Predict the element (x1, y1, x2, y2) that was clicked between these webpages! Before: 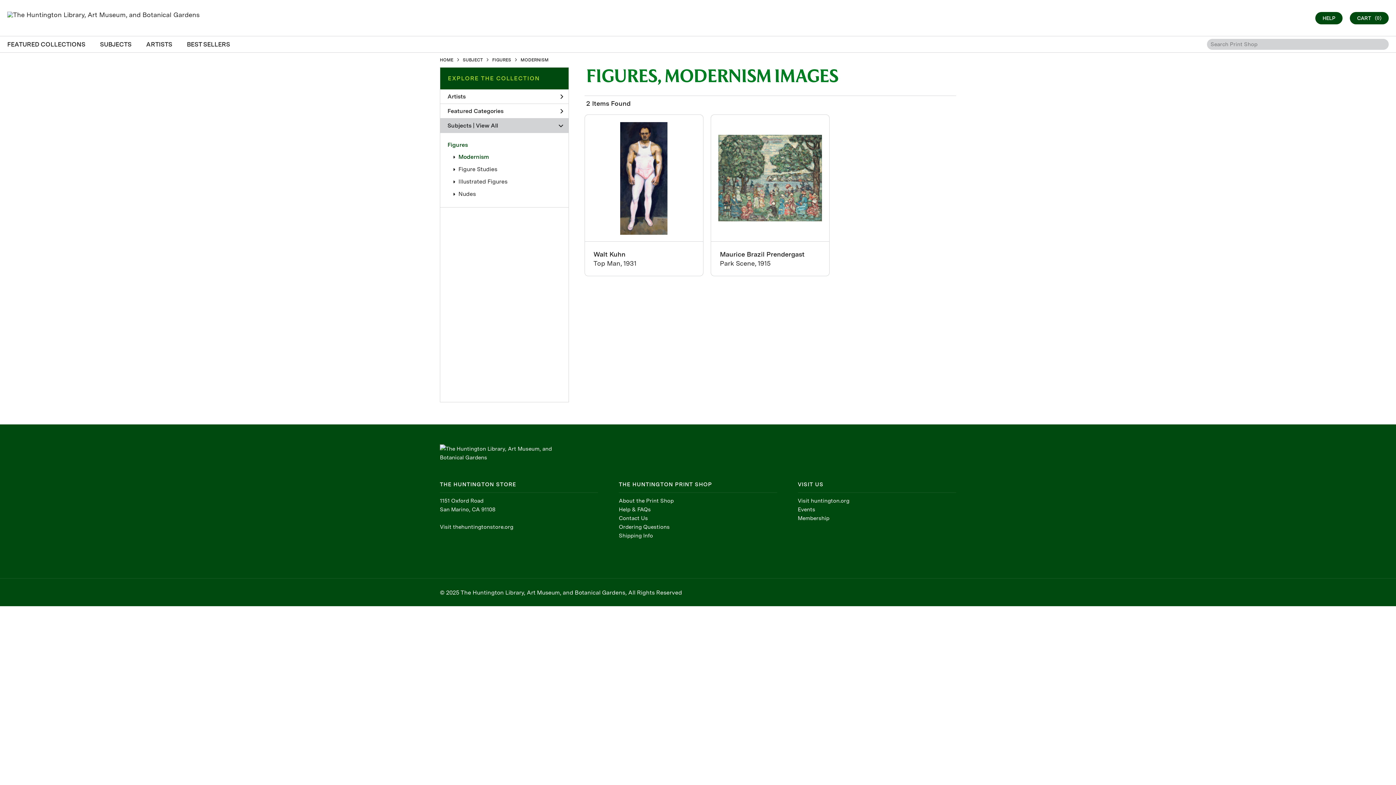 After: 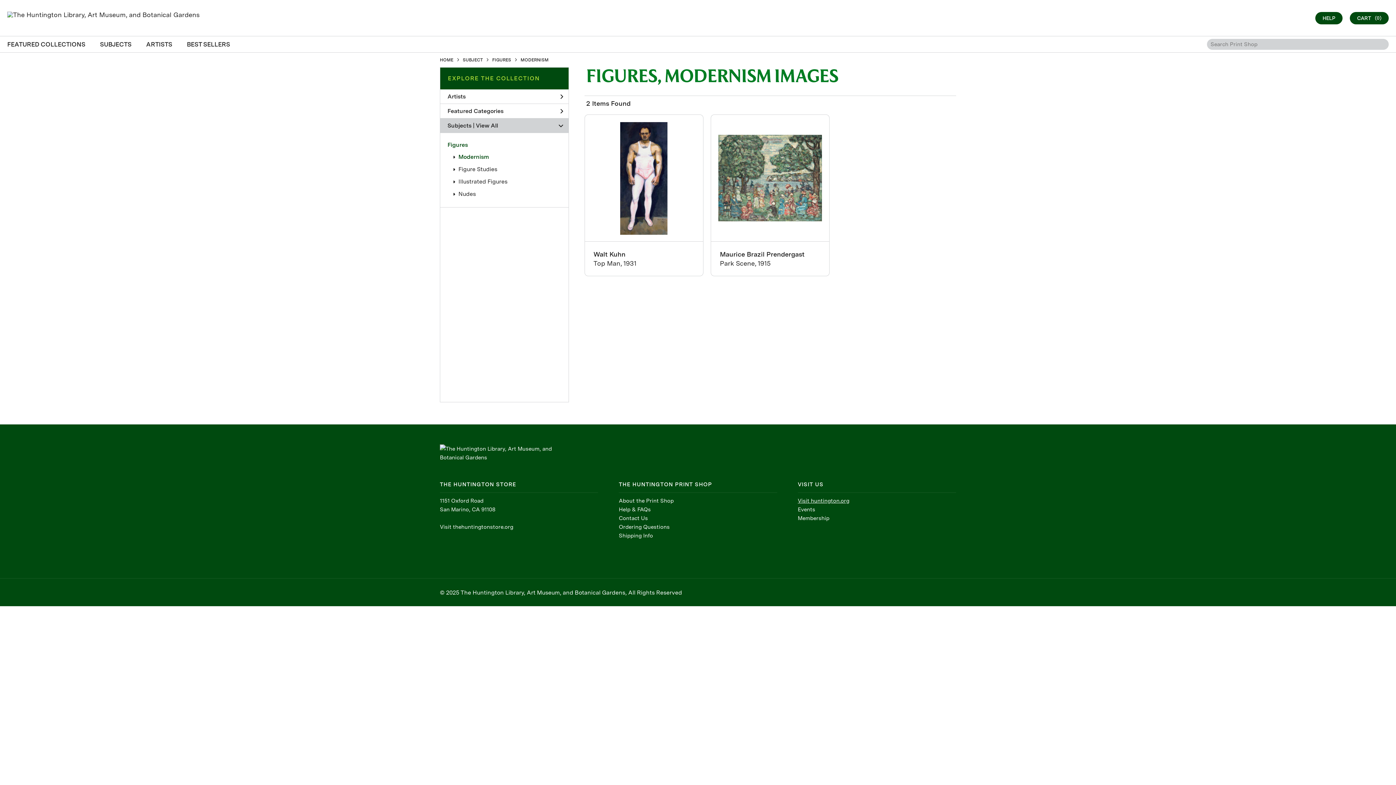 Action: label: Visit huntington.org bbox: (798, 497, 849, 504)